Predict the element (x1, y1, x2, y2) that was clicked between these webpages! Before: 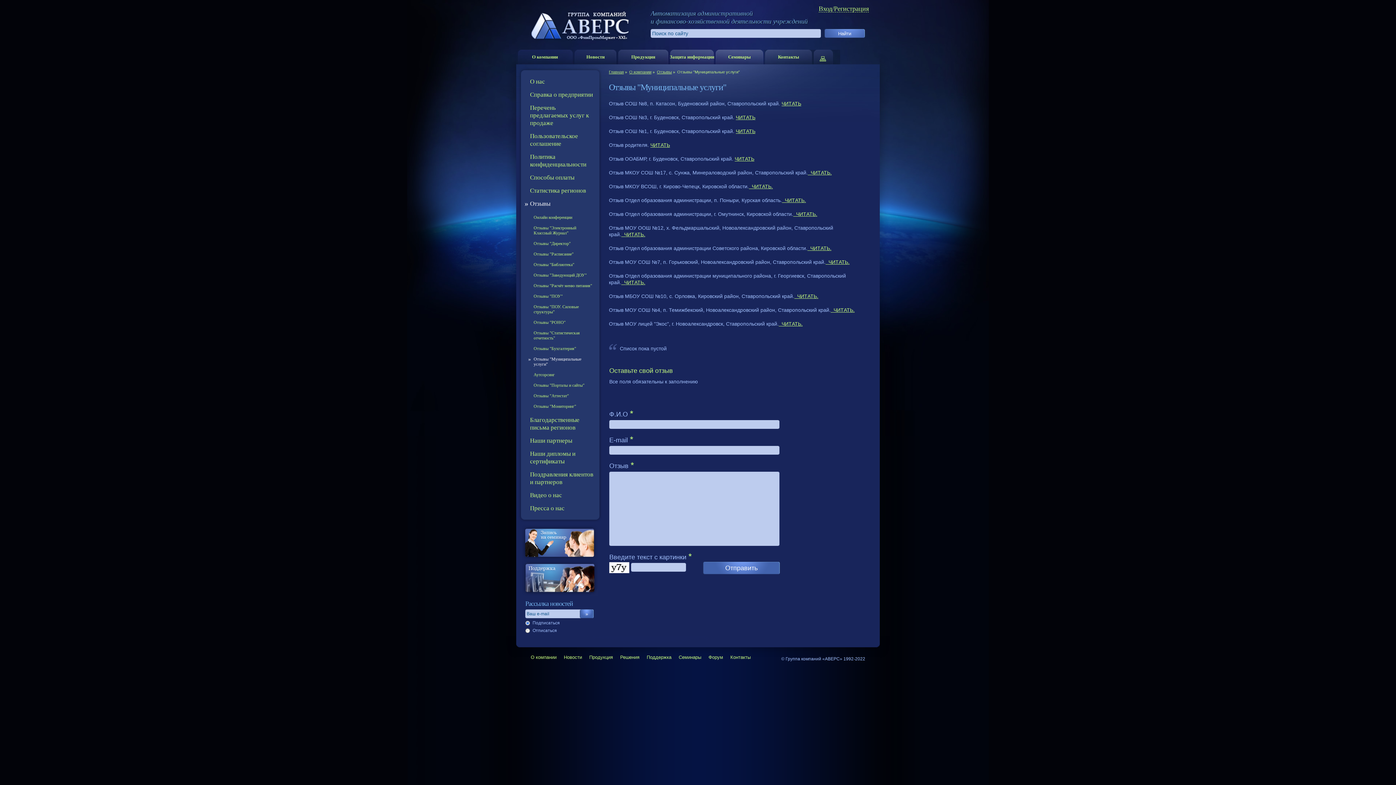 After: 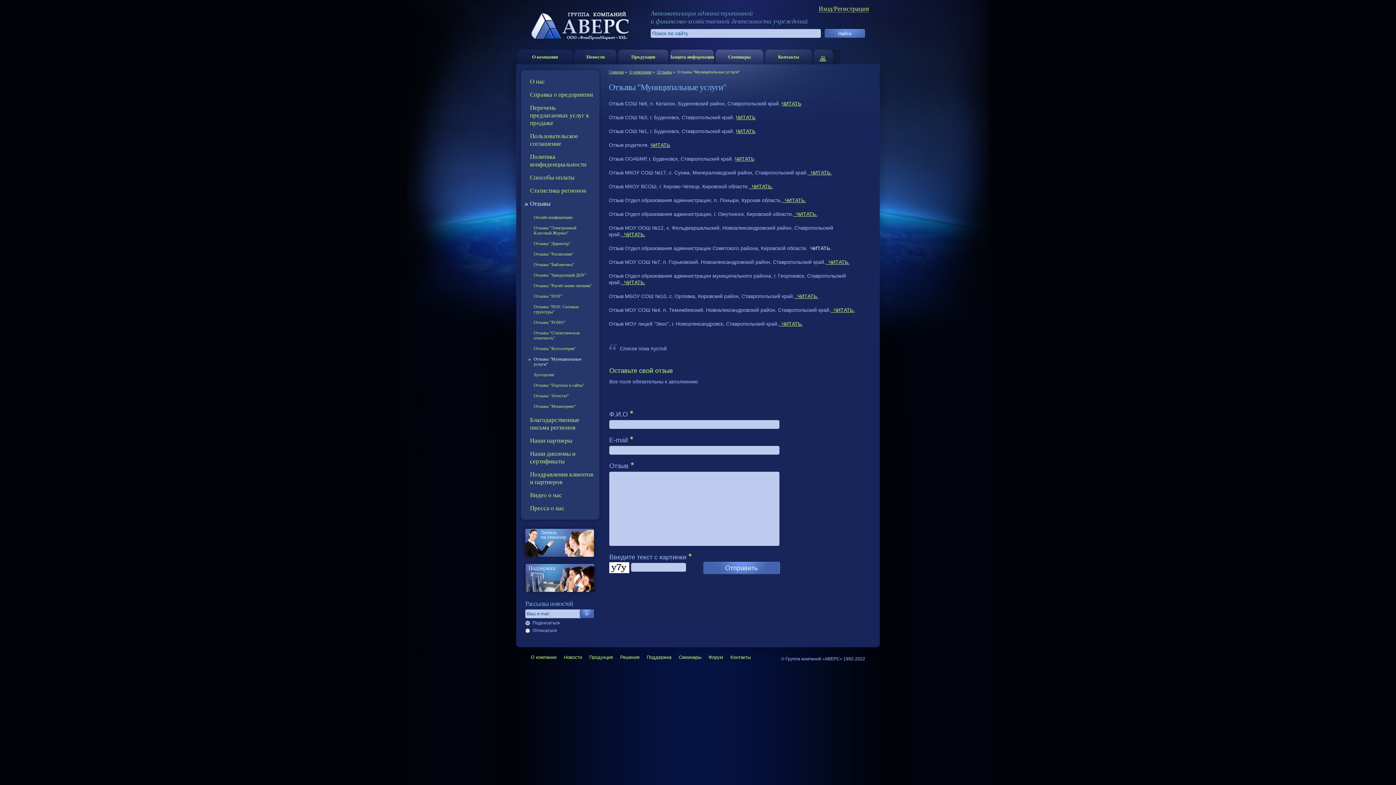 Action: bbox: (807, 245, 831, 251) label:   ЧИТАТЬ.